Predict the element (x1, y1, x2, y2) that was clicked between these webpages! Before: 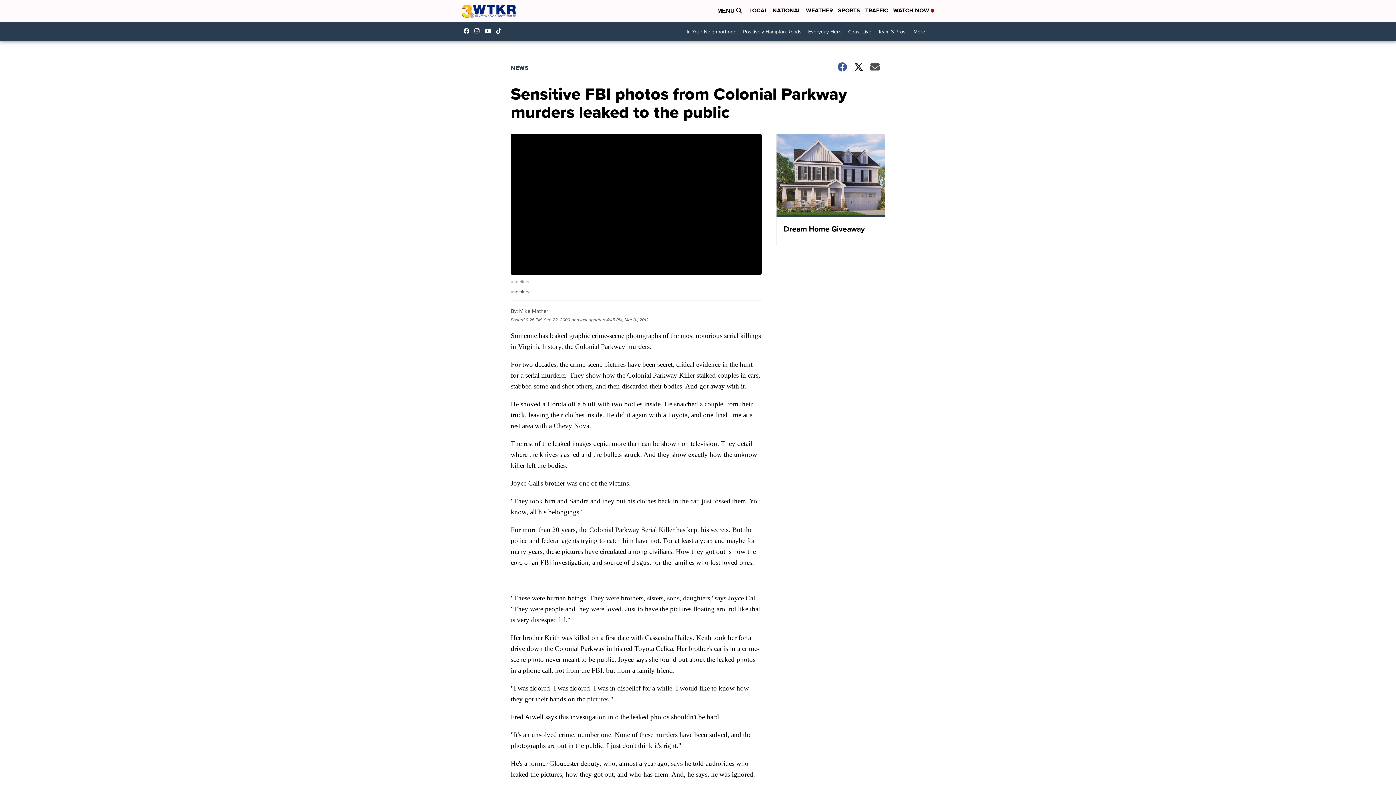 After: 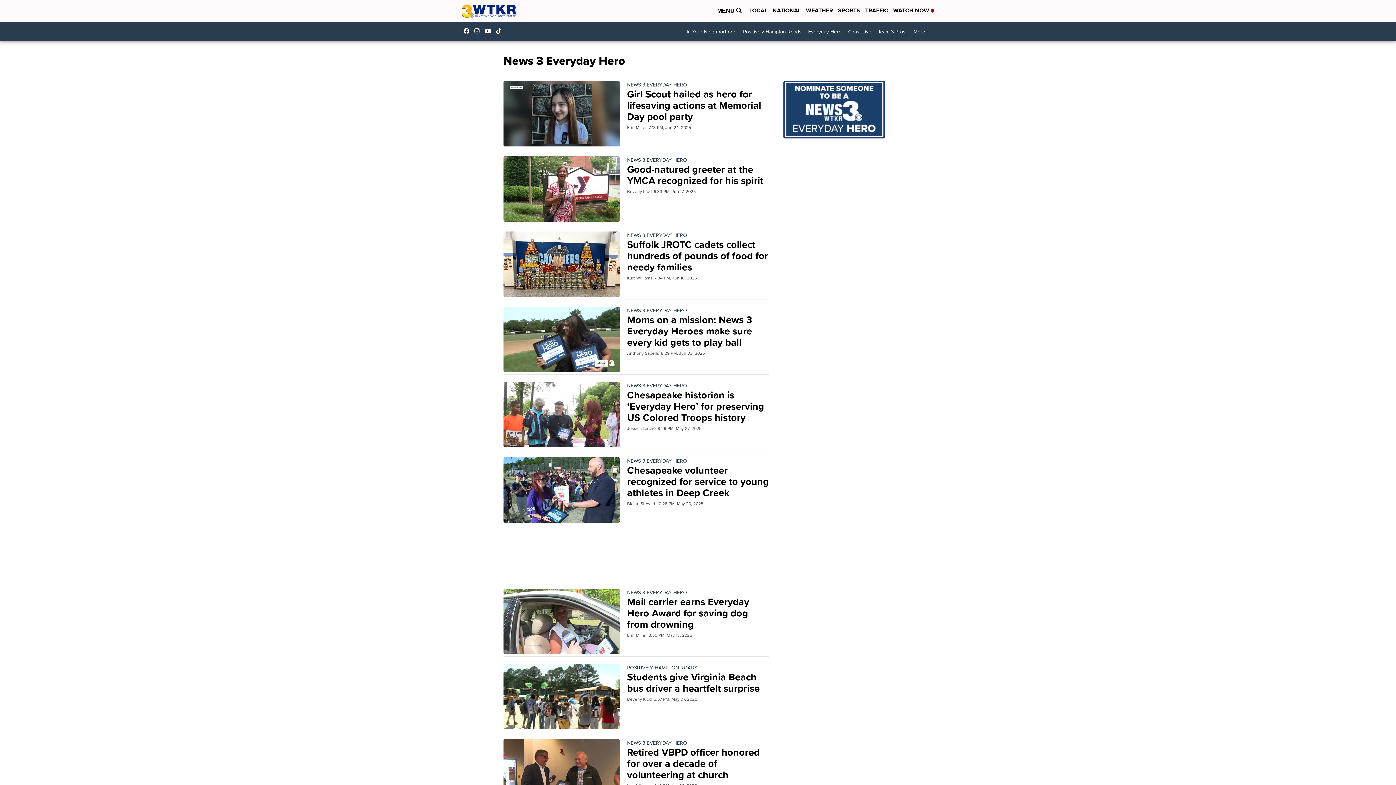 Action: label: Everyday Hero bbox: (805, 25, 845, 38)